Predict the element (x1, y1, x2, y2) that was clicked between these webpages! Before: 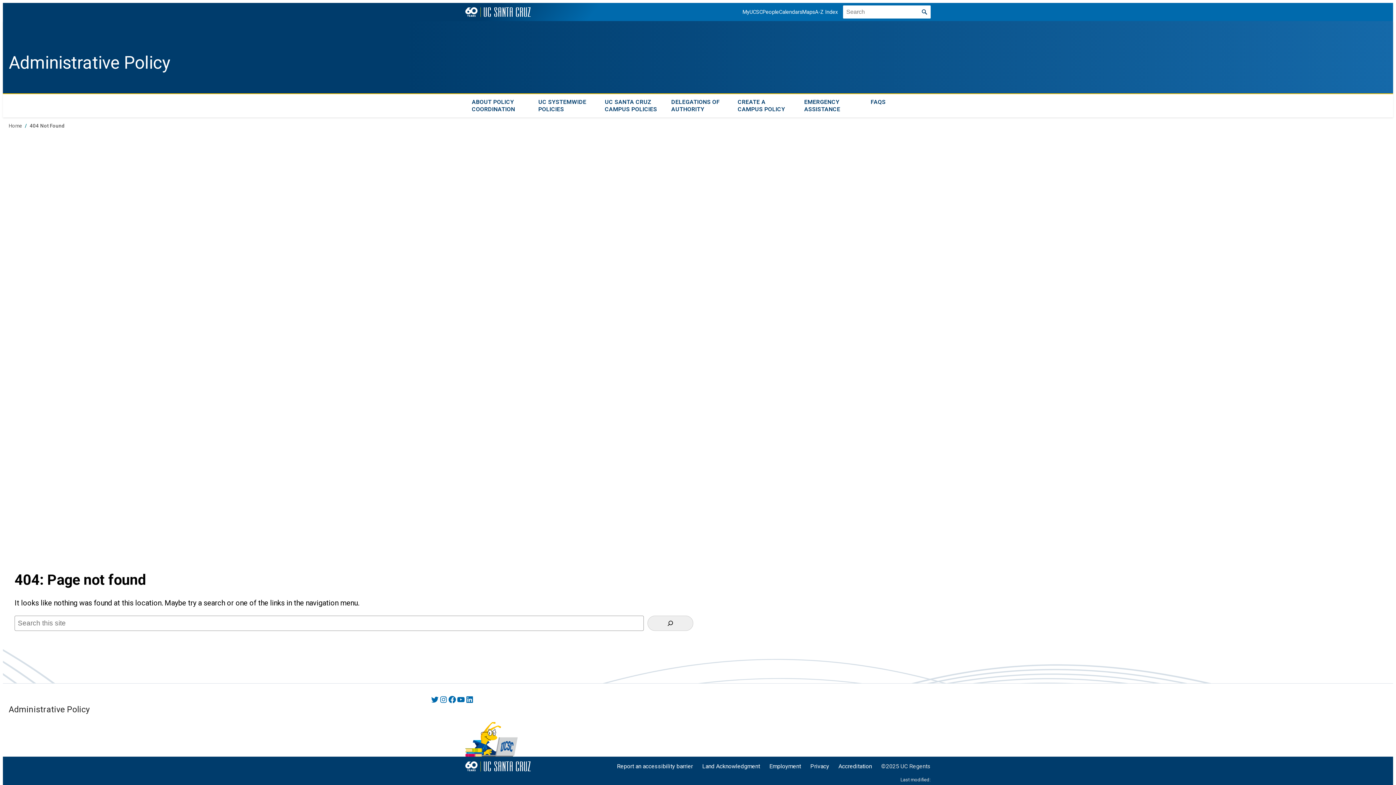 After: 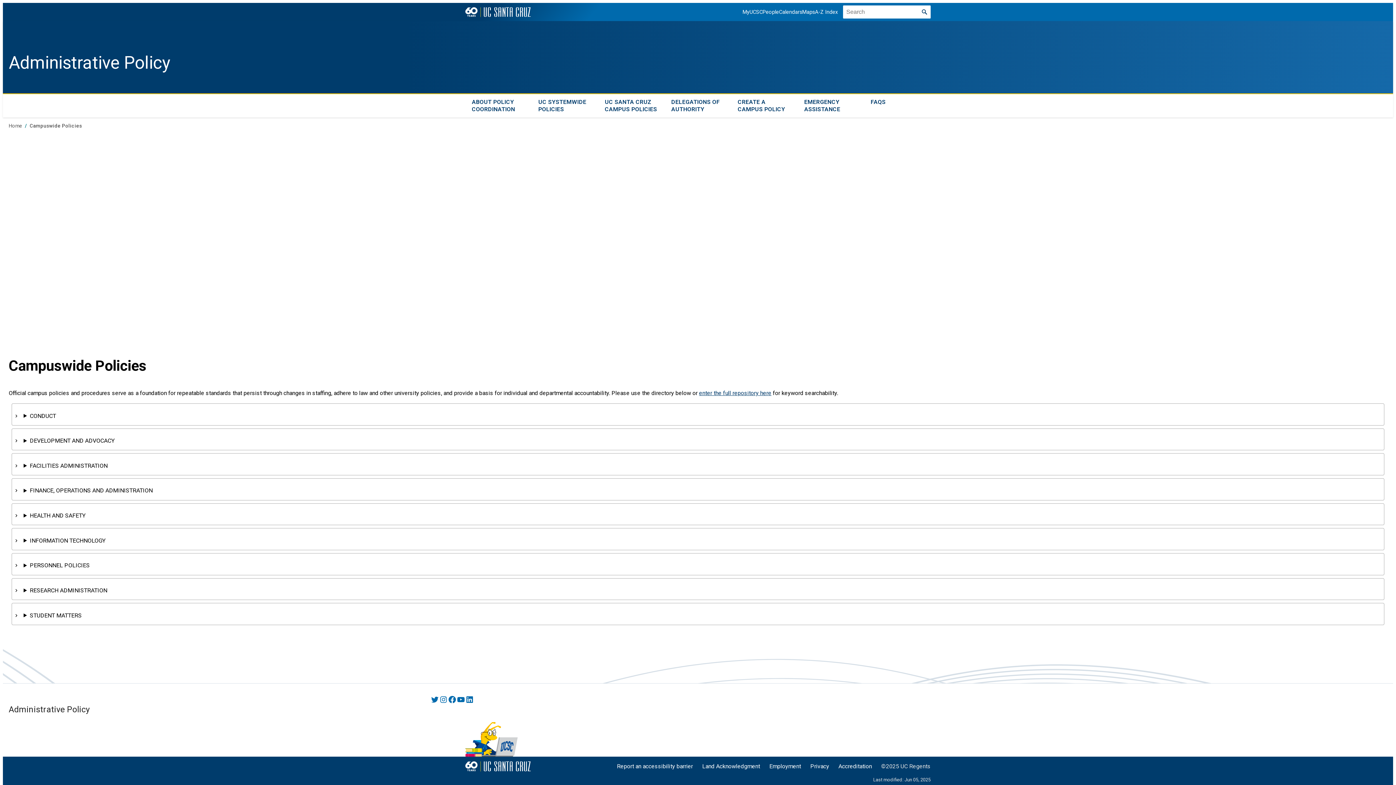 Action: label: UC SANTA CRUZ CAMPUS POLICIES bbox: (598, 94, 664, 117)